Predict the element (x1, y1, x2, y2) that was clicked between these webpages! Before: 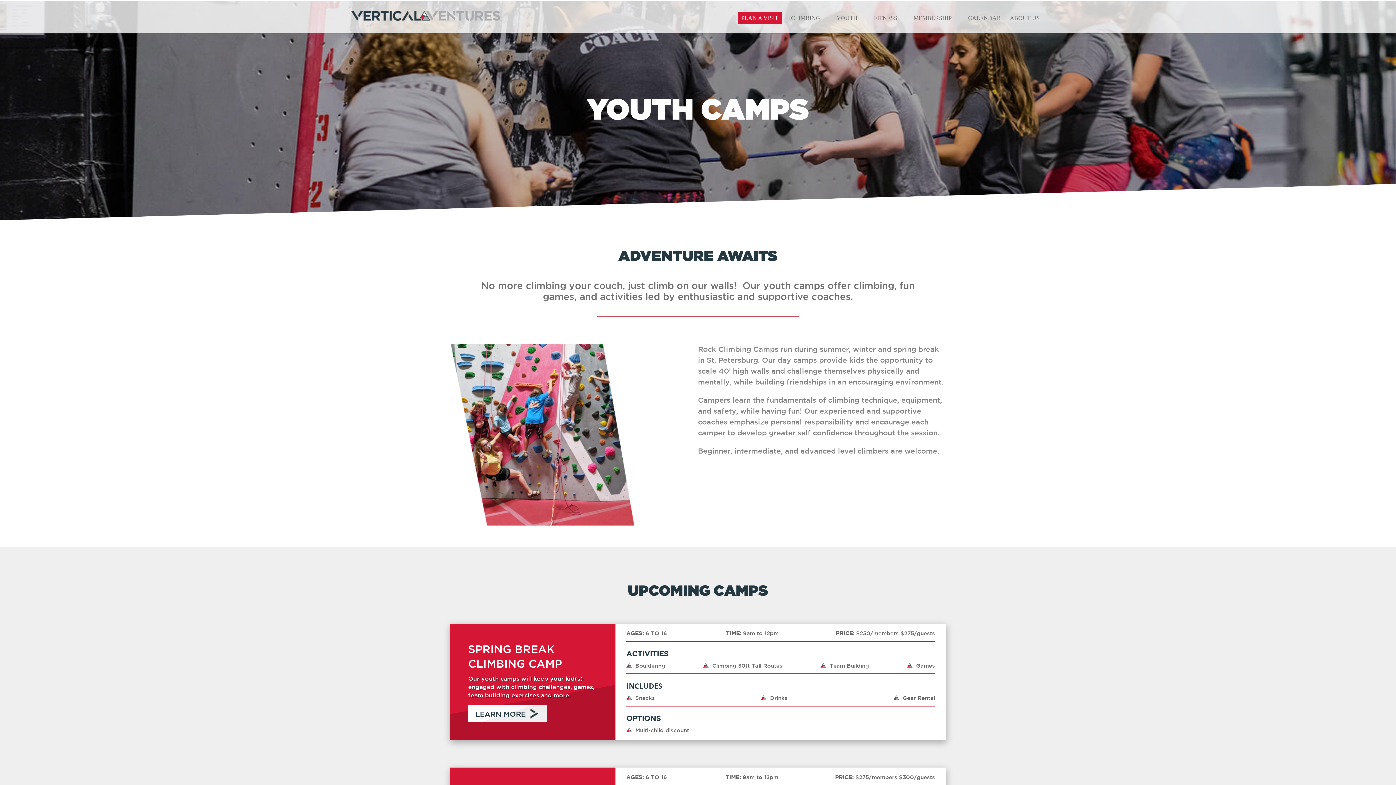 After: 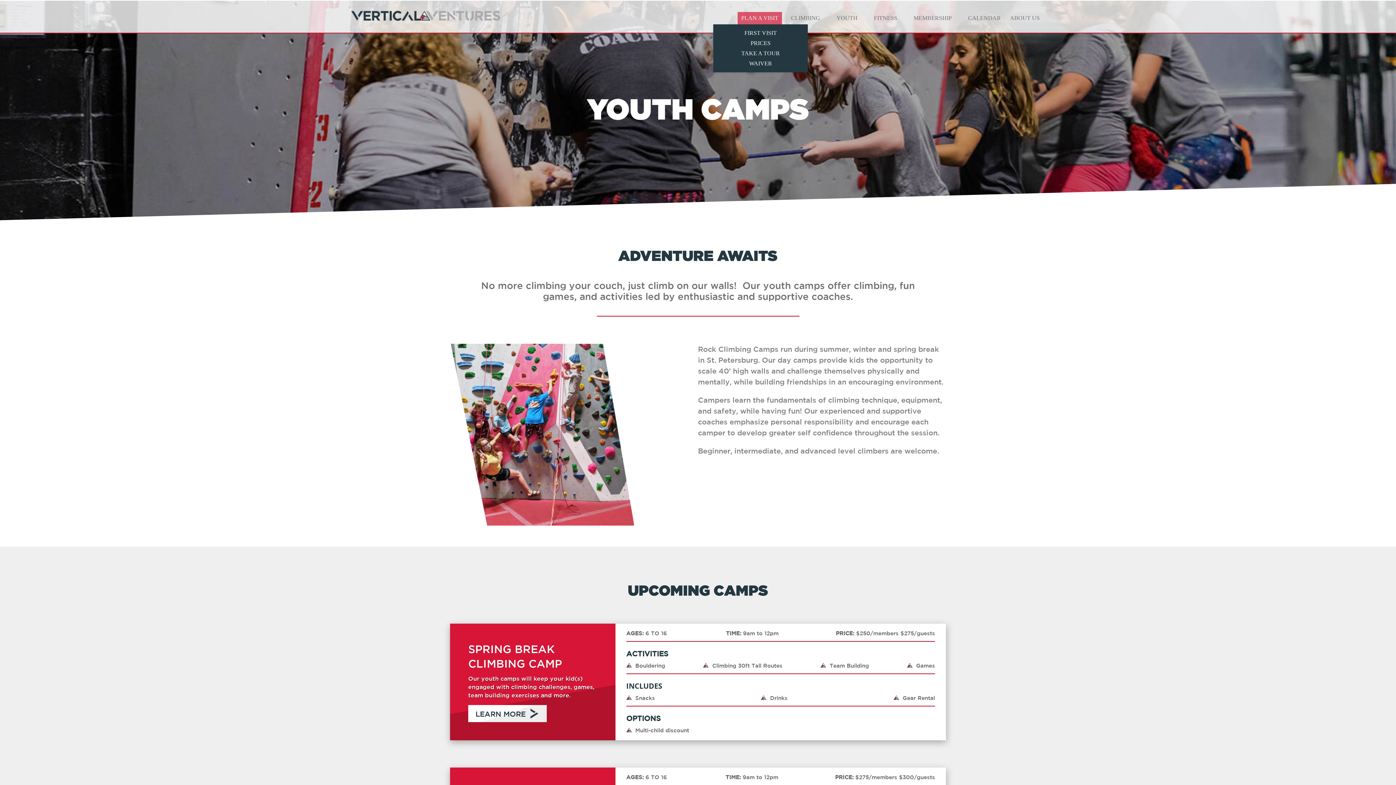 Action: bbox: (737, 12, 782, 24) label: PLAN A VISIT